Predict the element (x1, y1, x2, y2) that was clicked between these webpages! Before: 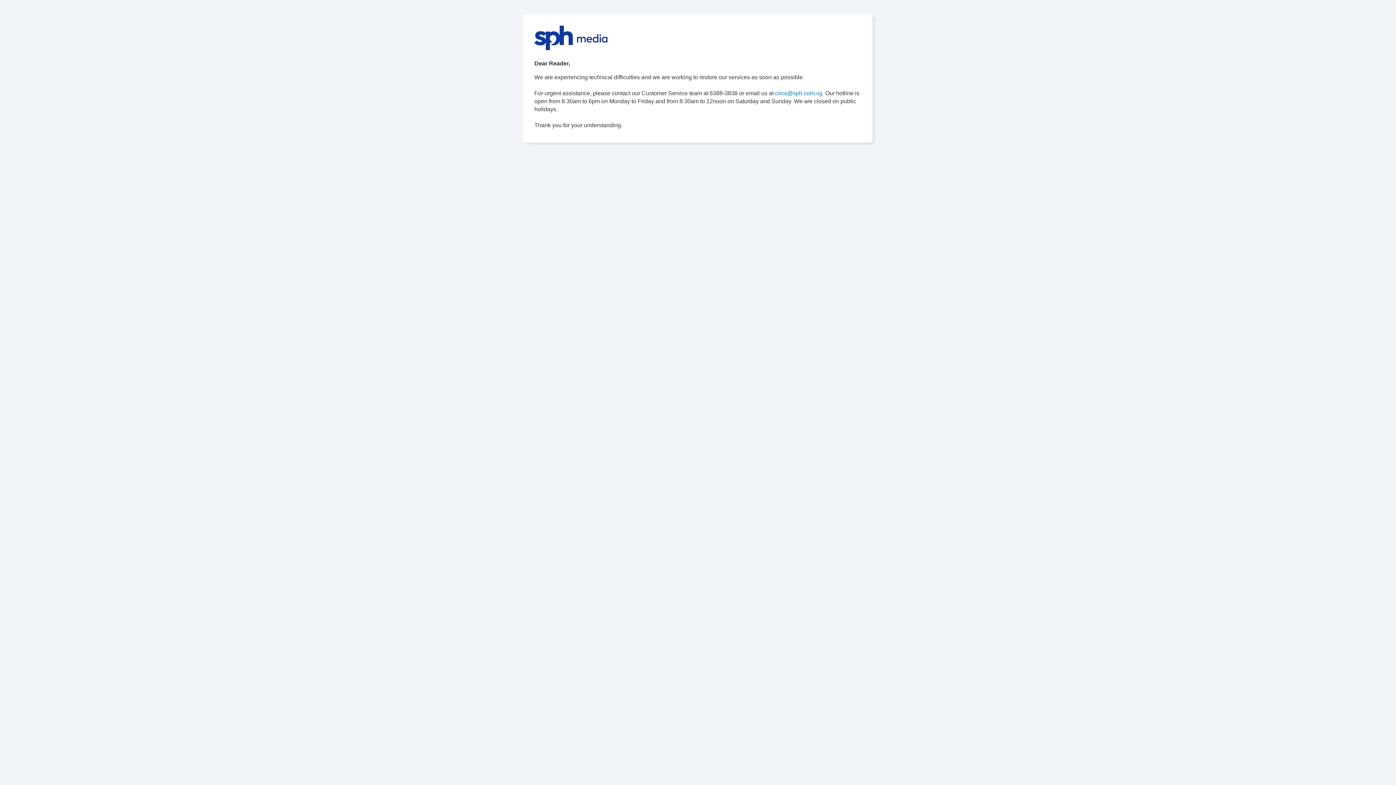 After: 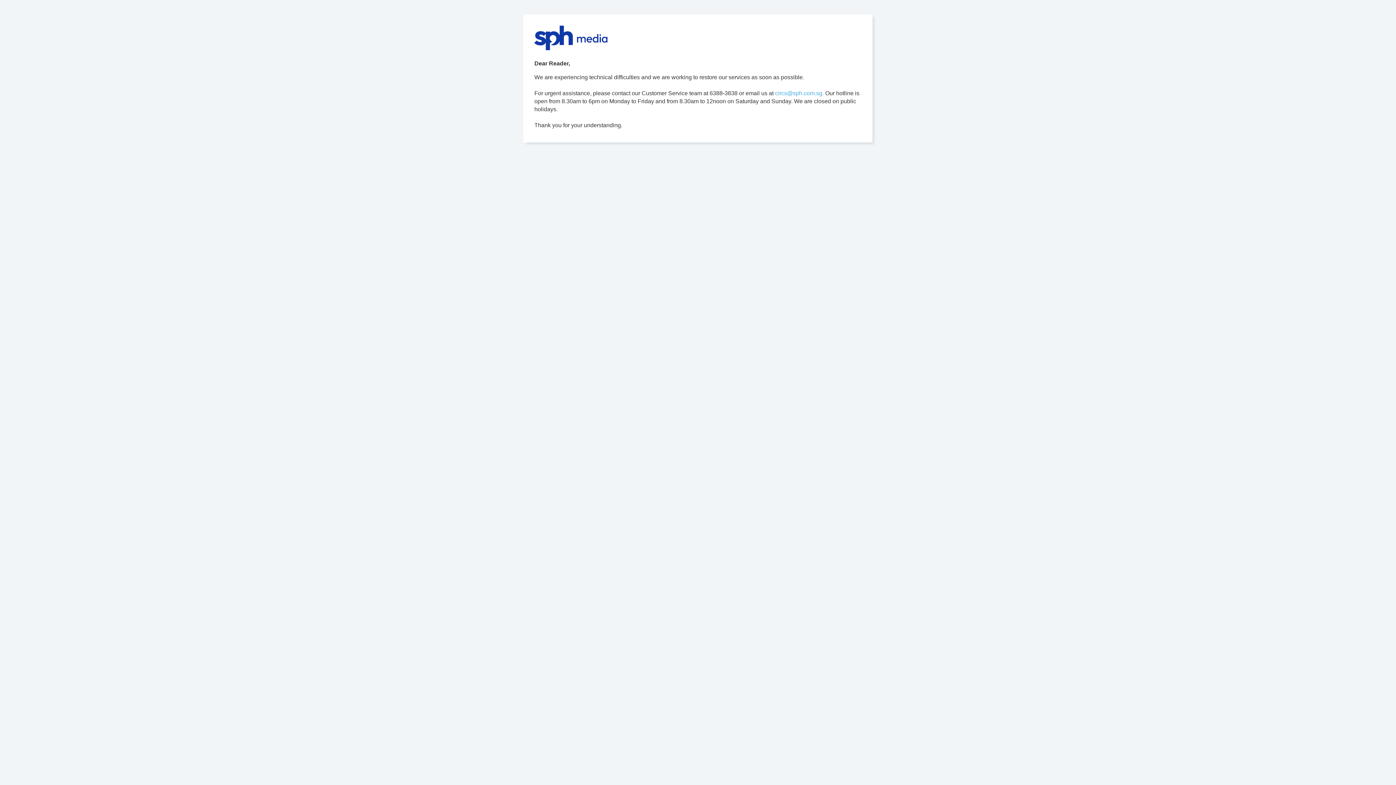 Action: bbox: (775, 90, 824, 96) label: circs@sph.com.sg.